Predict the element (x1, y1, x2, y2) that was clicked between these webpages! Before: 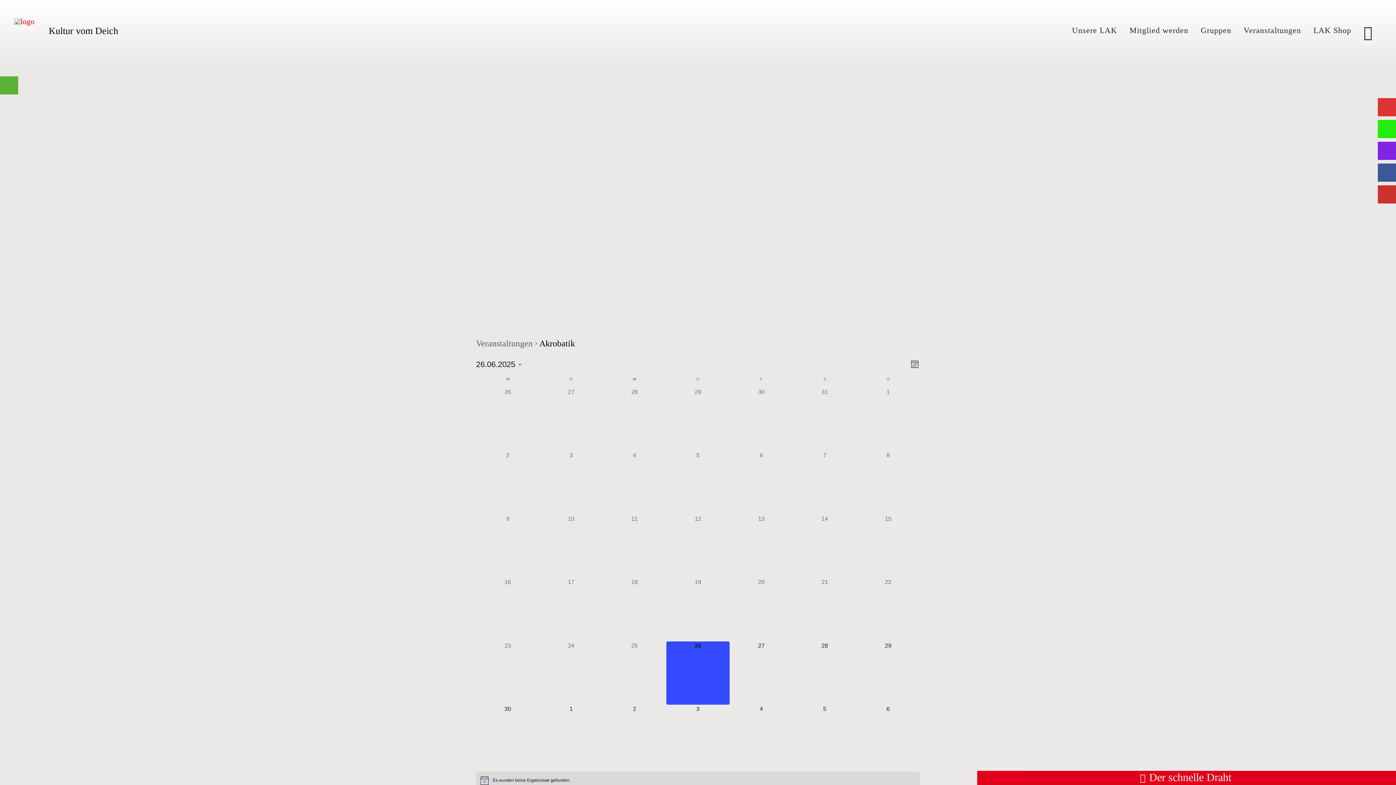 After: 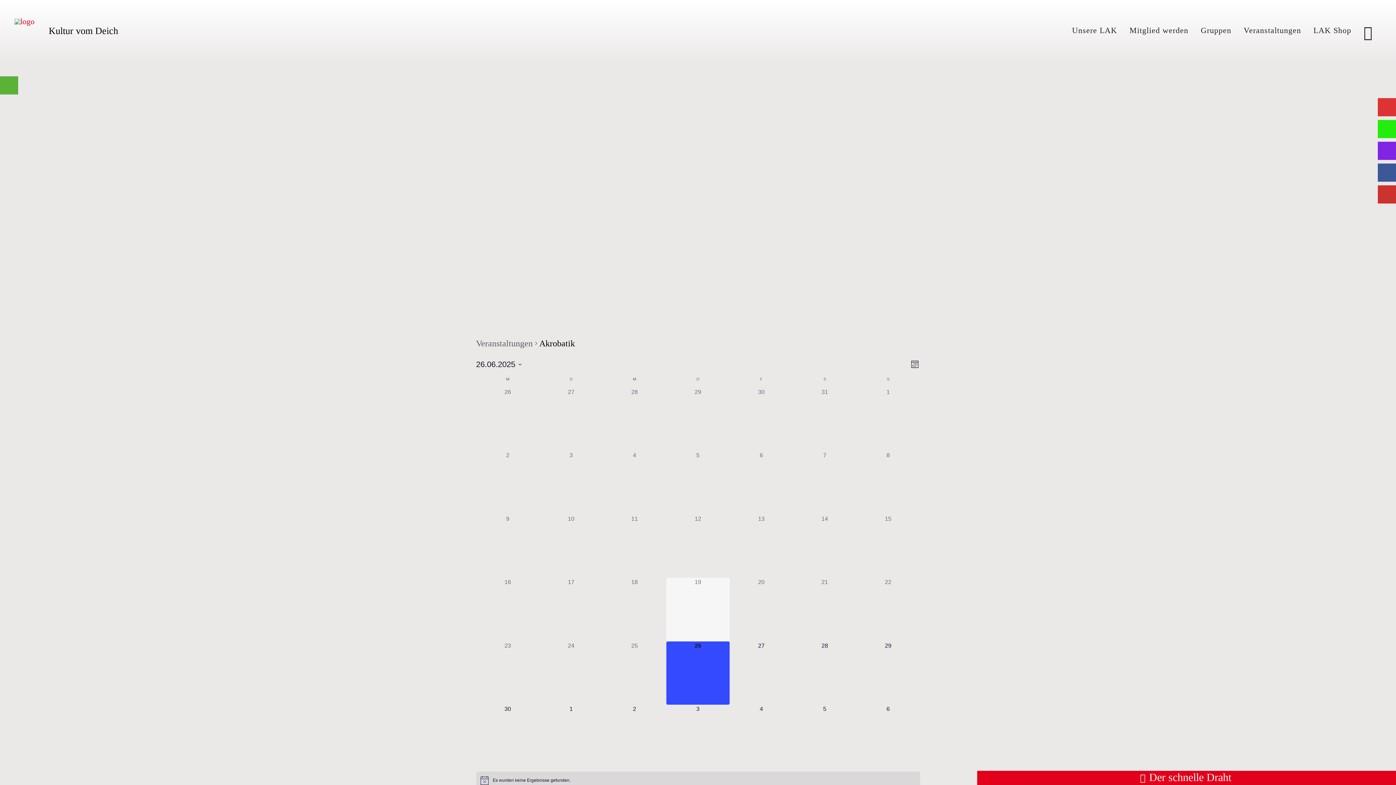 Action: label: 0 Veranstaltungen,
19 bbox: (666, 578, 729, 641)